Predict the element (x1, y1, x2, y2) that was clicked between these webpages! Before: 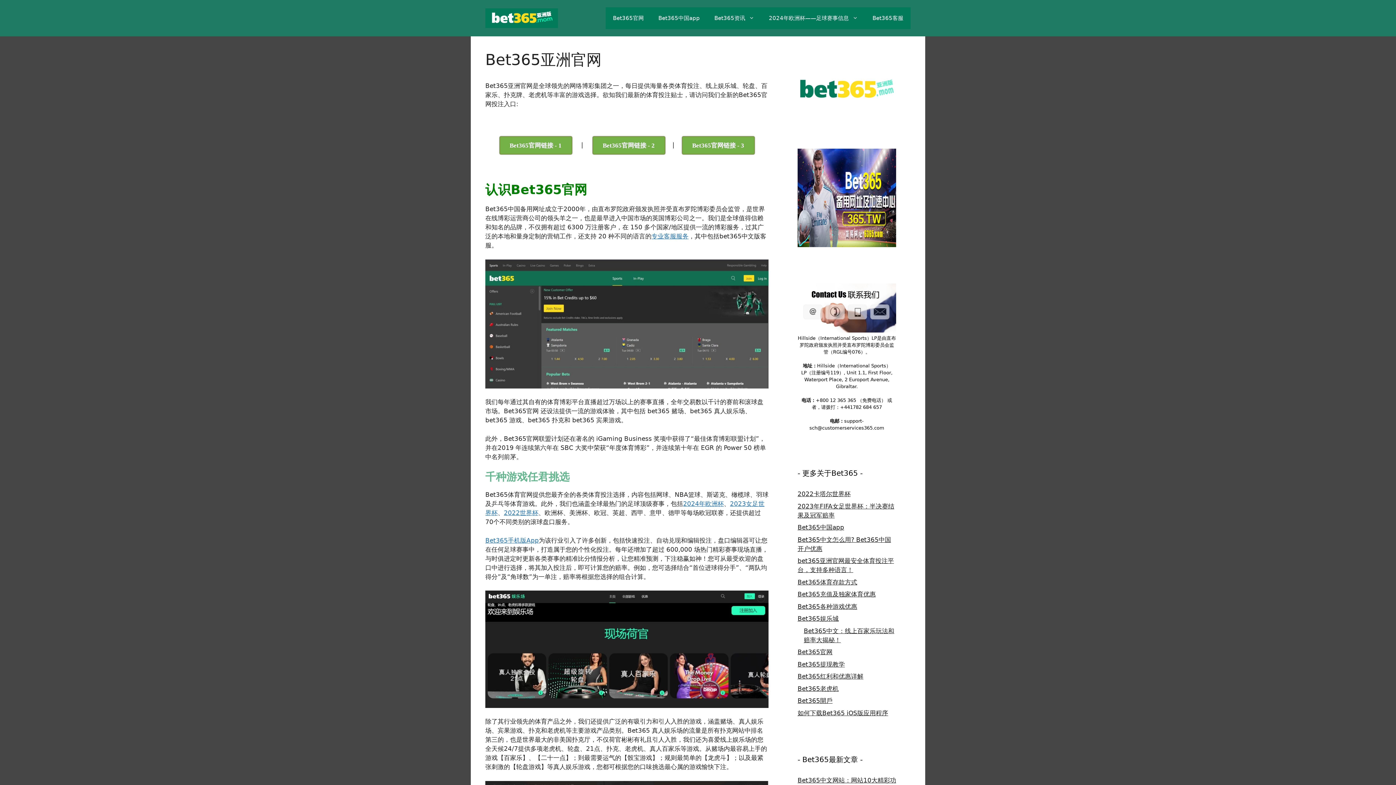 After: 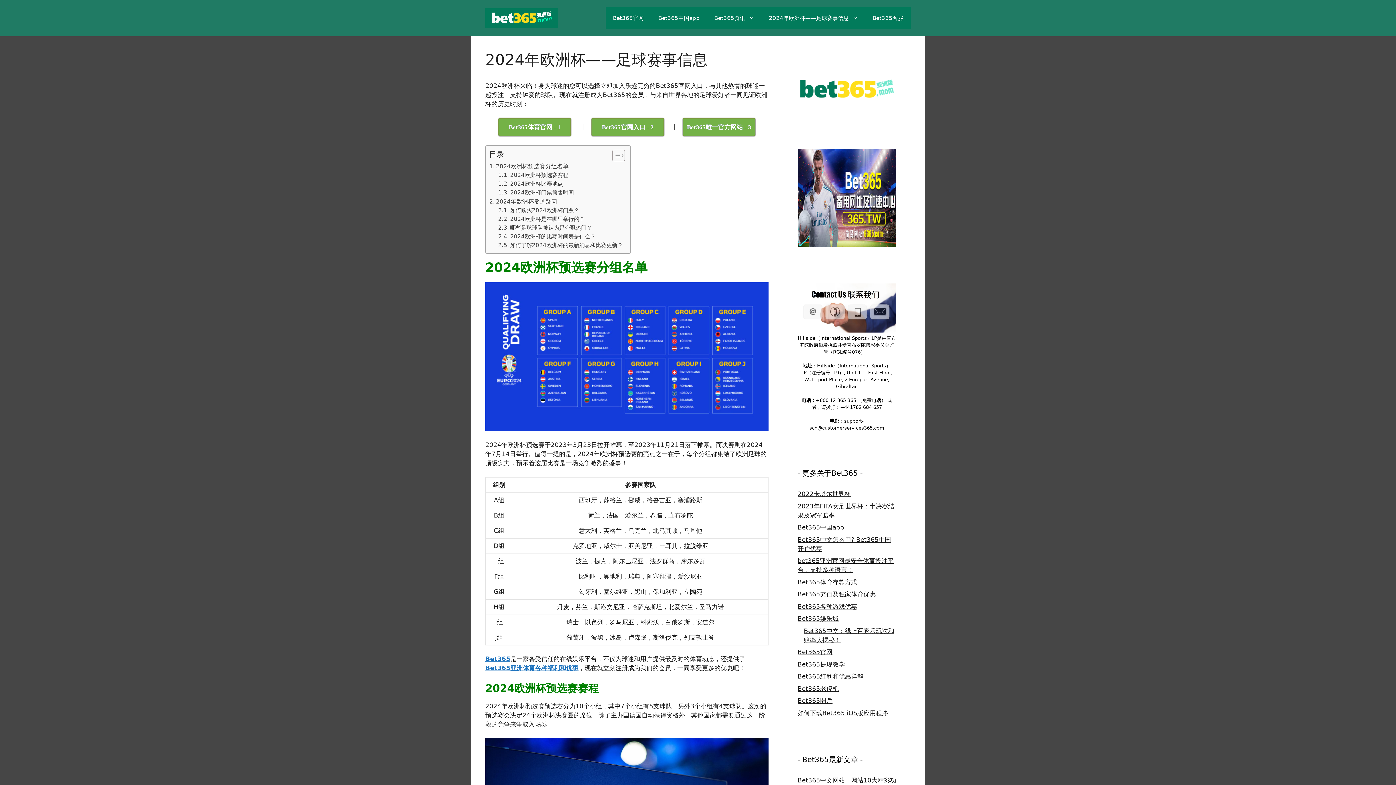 Action: bbox: (683, 500, 724, 507) label: 2024年欧洲杯